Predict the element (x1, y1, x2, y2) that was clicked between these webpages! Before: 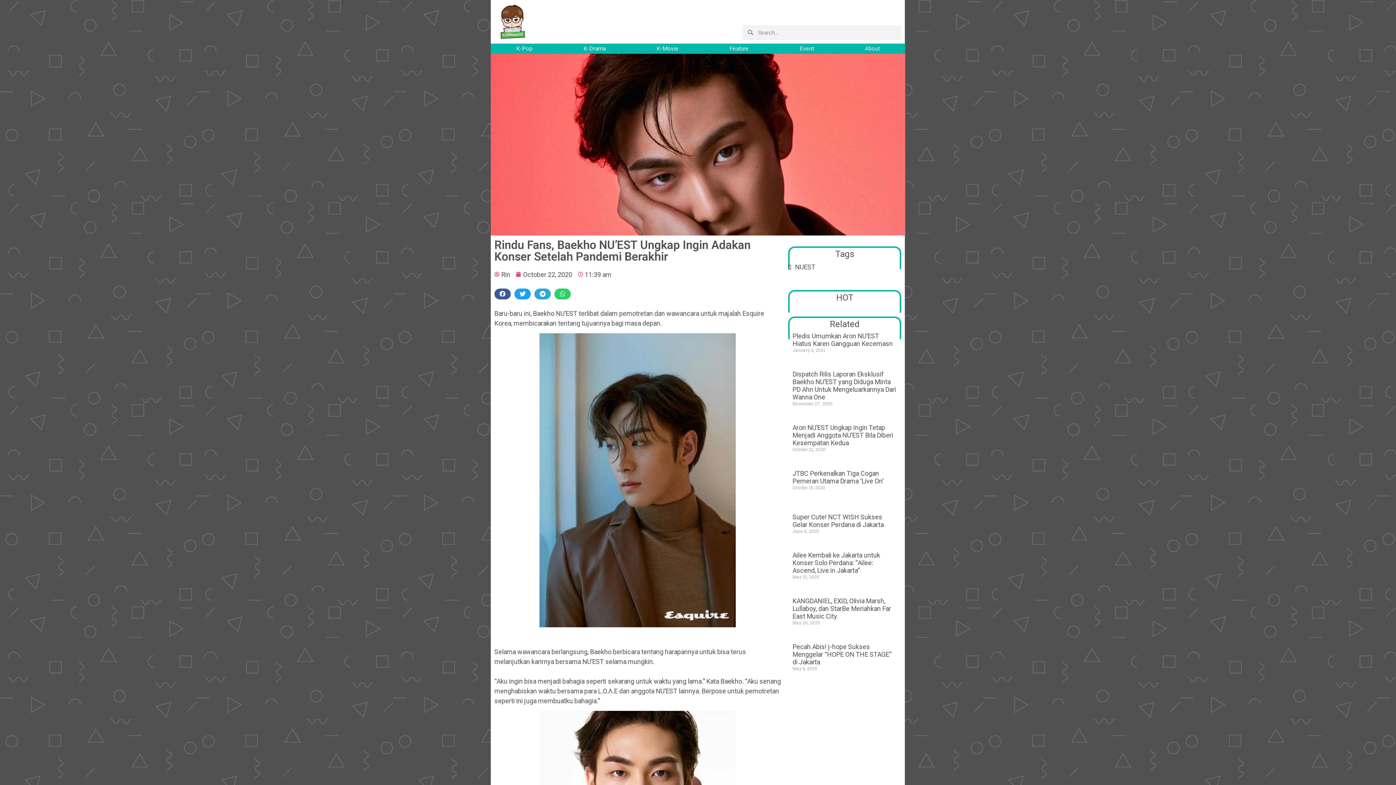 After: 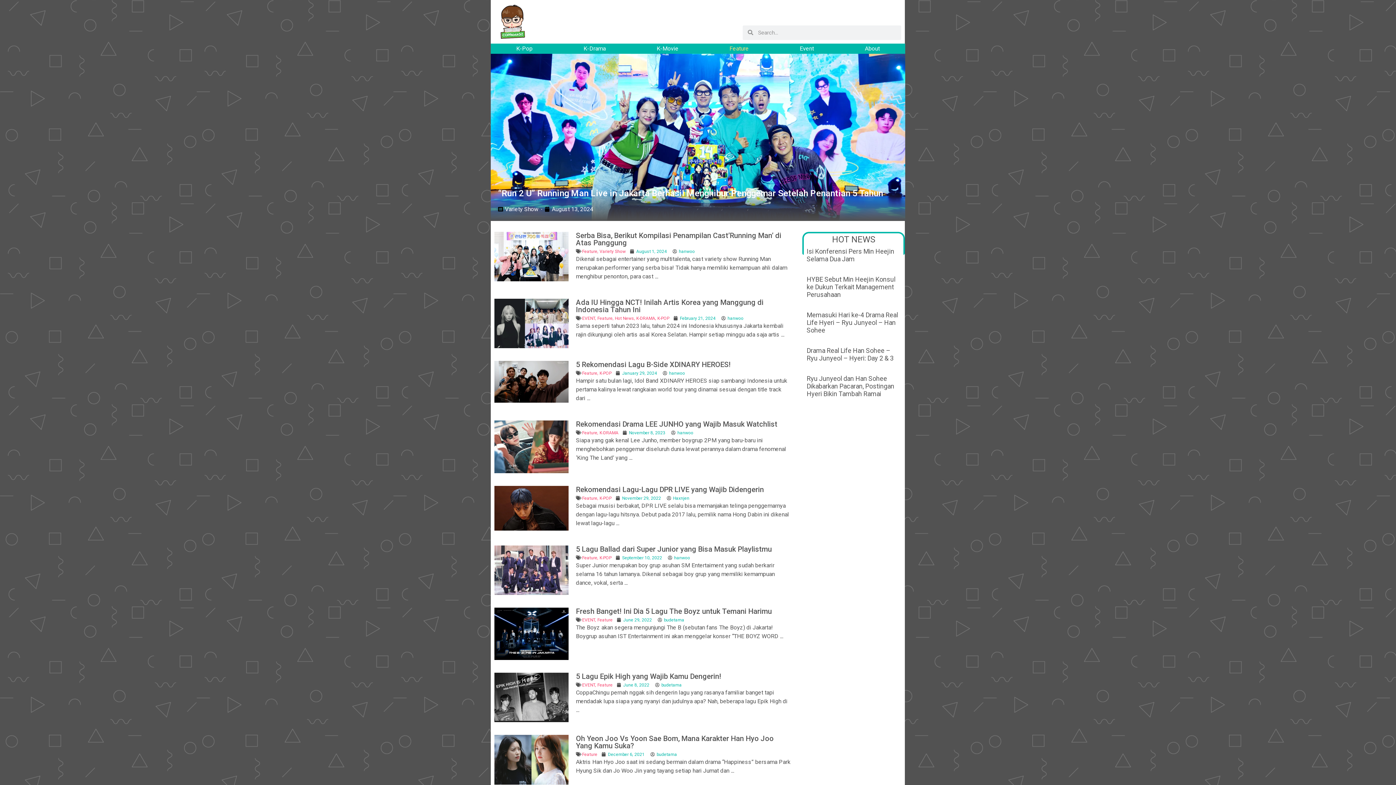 Action: label: Feature bbox: (704, 43, 774, 53)